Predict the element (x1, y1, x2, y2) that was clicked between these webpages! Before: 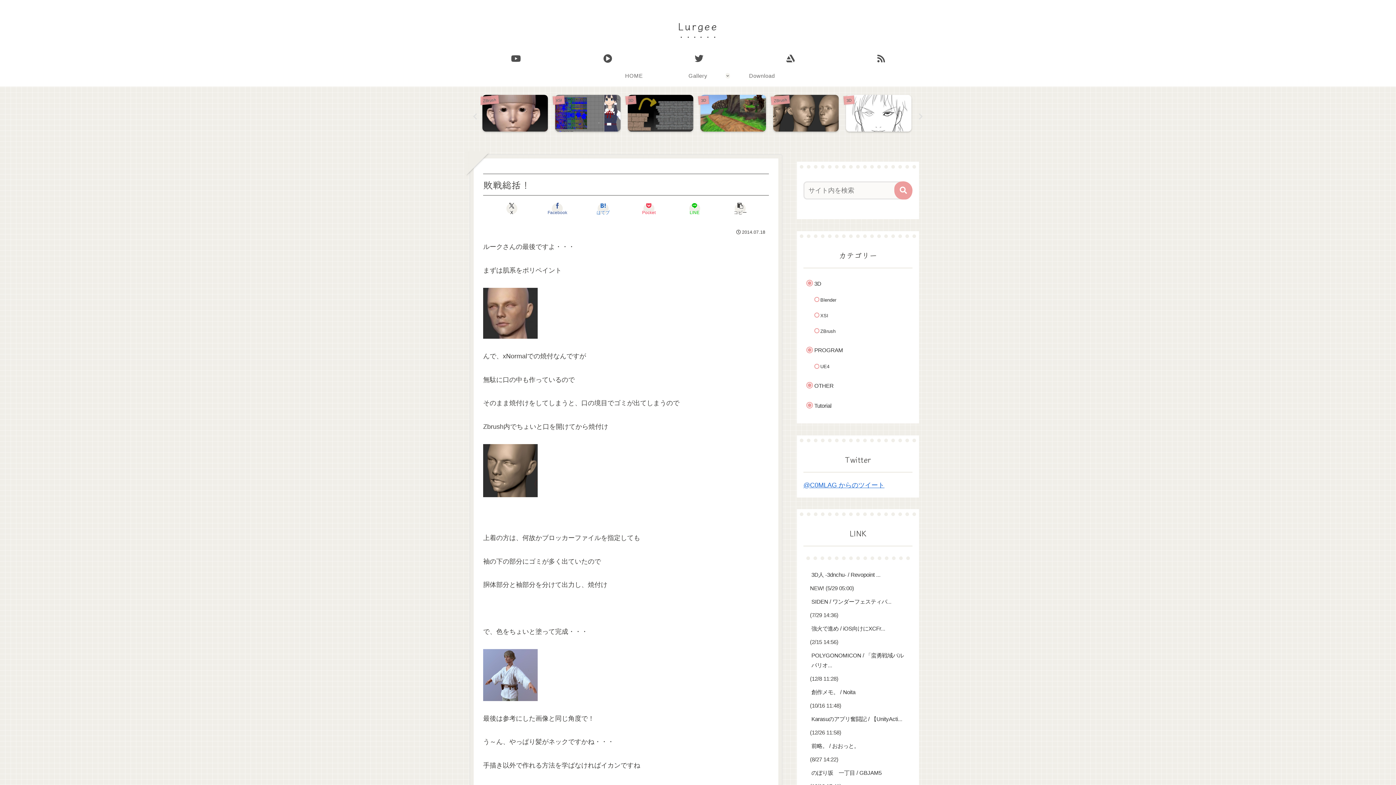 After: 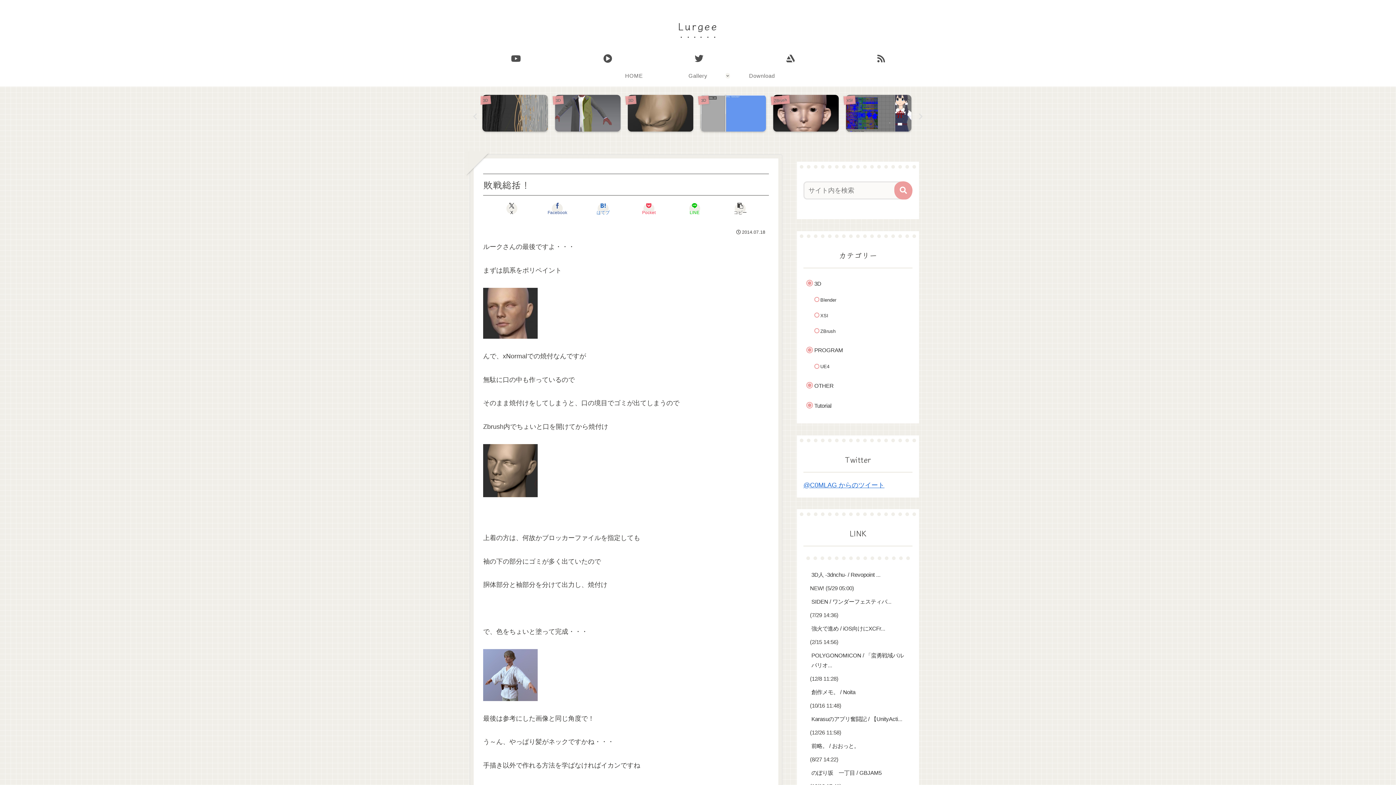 Action: bbox: (694, 53, 703, 64)